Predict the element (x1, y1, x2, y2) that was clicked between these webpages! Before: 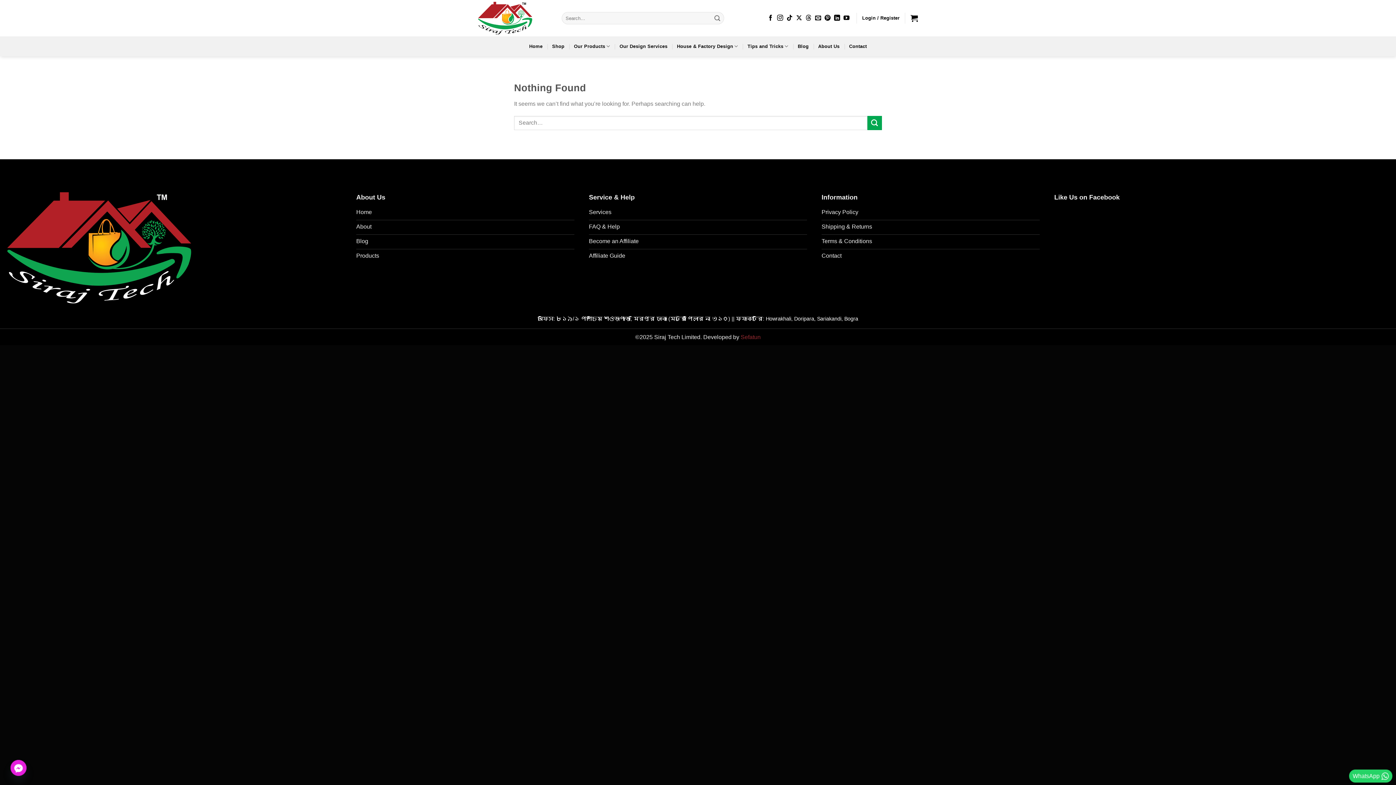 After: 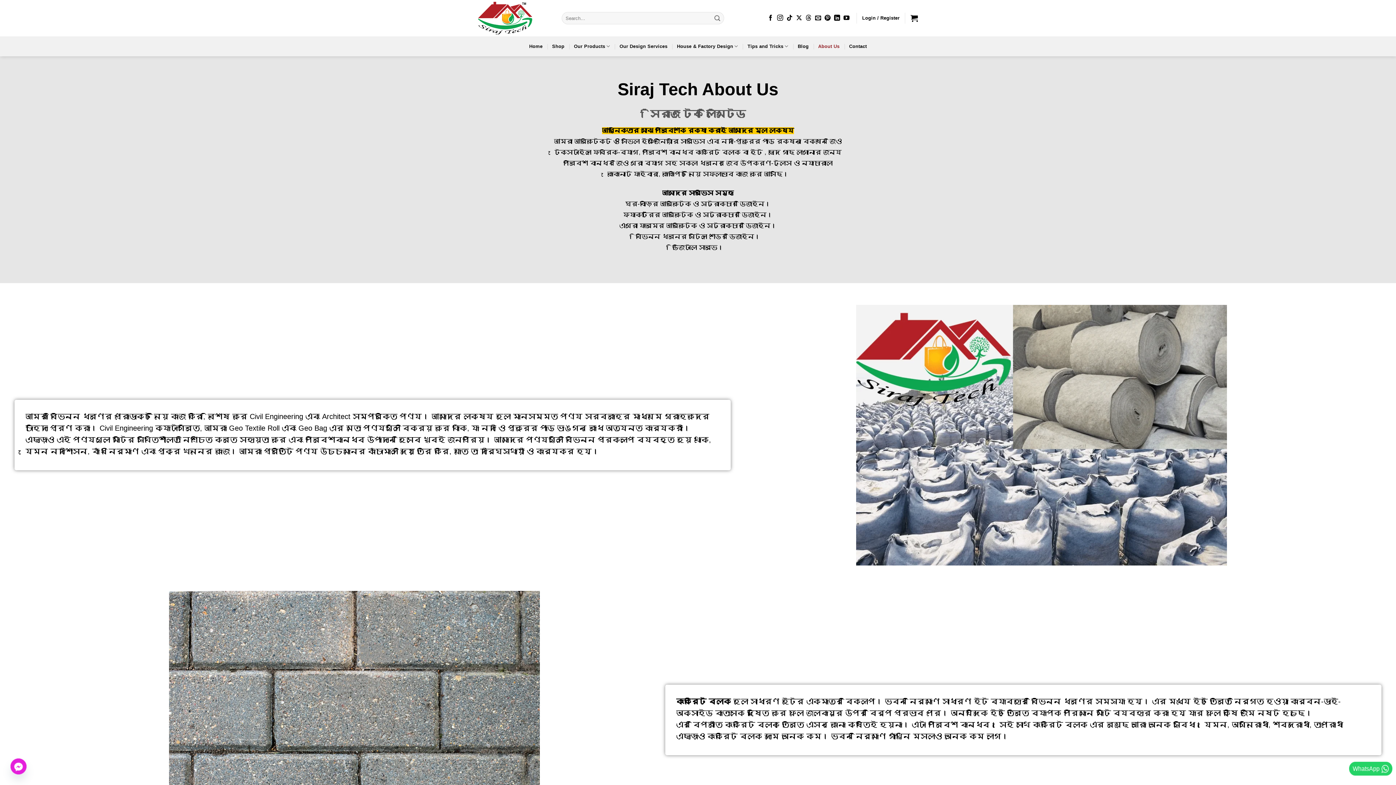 Action: bbox: (818, 39, 839, 52) label: About Us